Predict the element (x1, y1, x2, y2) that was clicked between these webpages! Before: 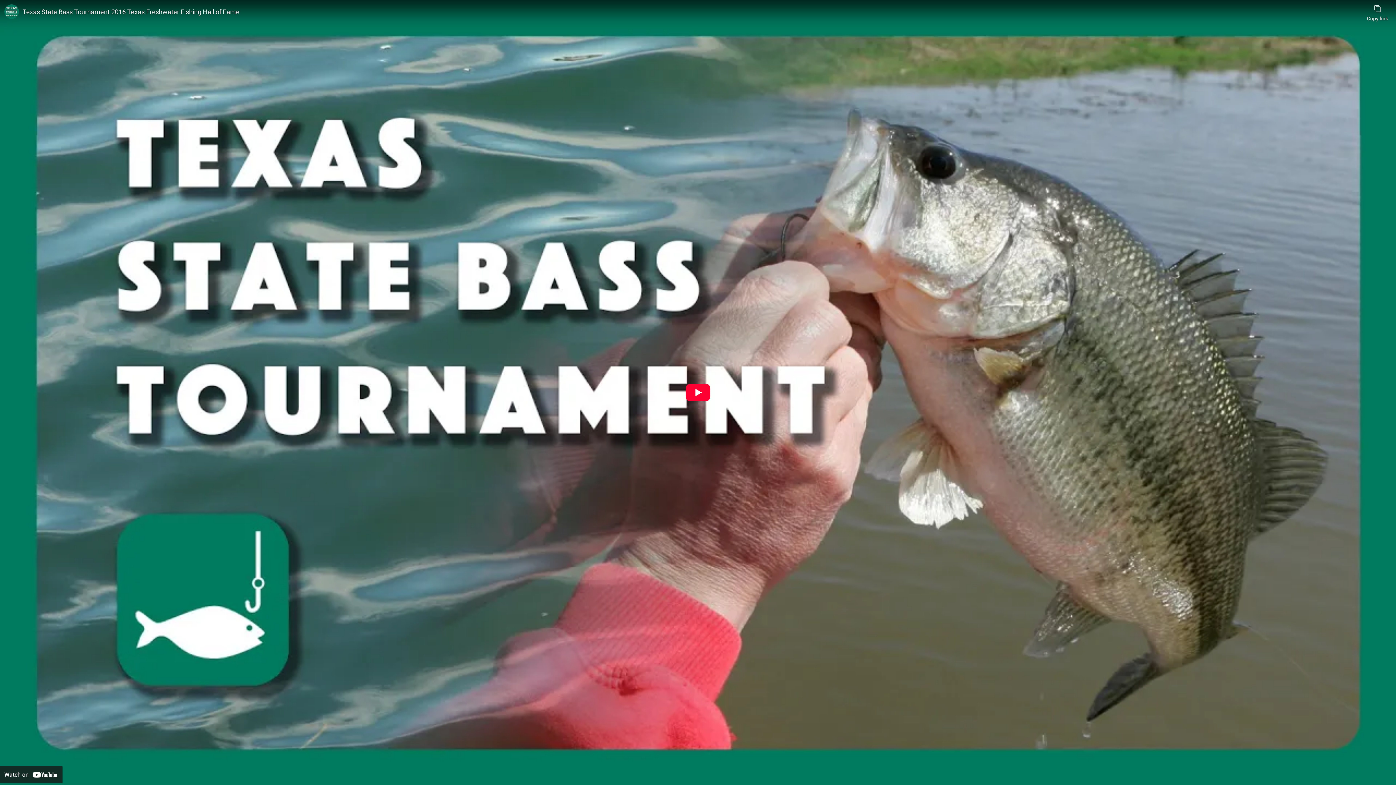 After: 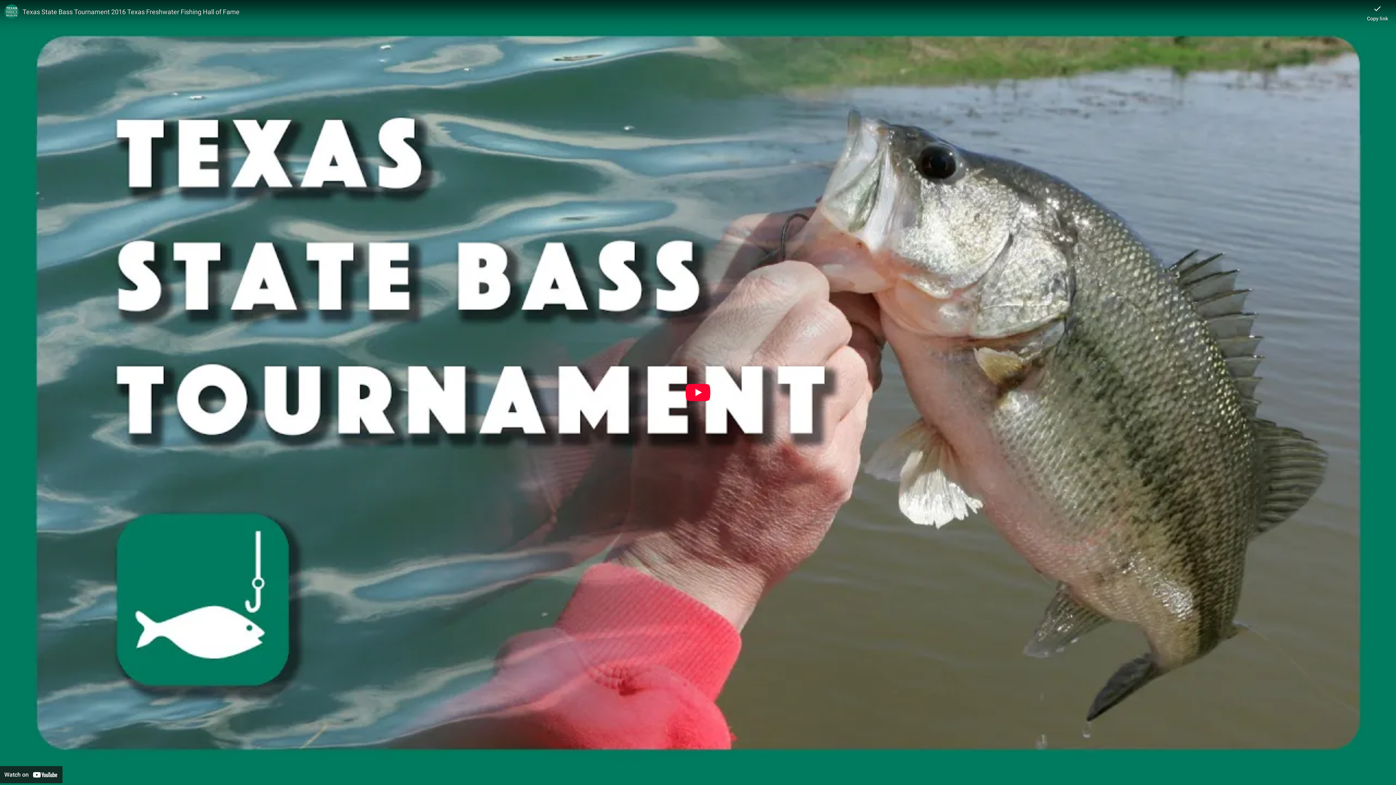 Action: bbox: (1367, 0, 1388, 21) label: Copy link